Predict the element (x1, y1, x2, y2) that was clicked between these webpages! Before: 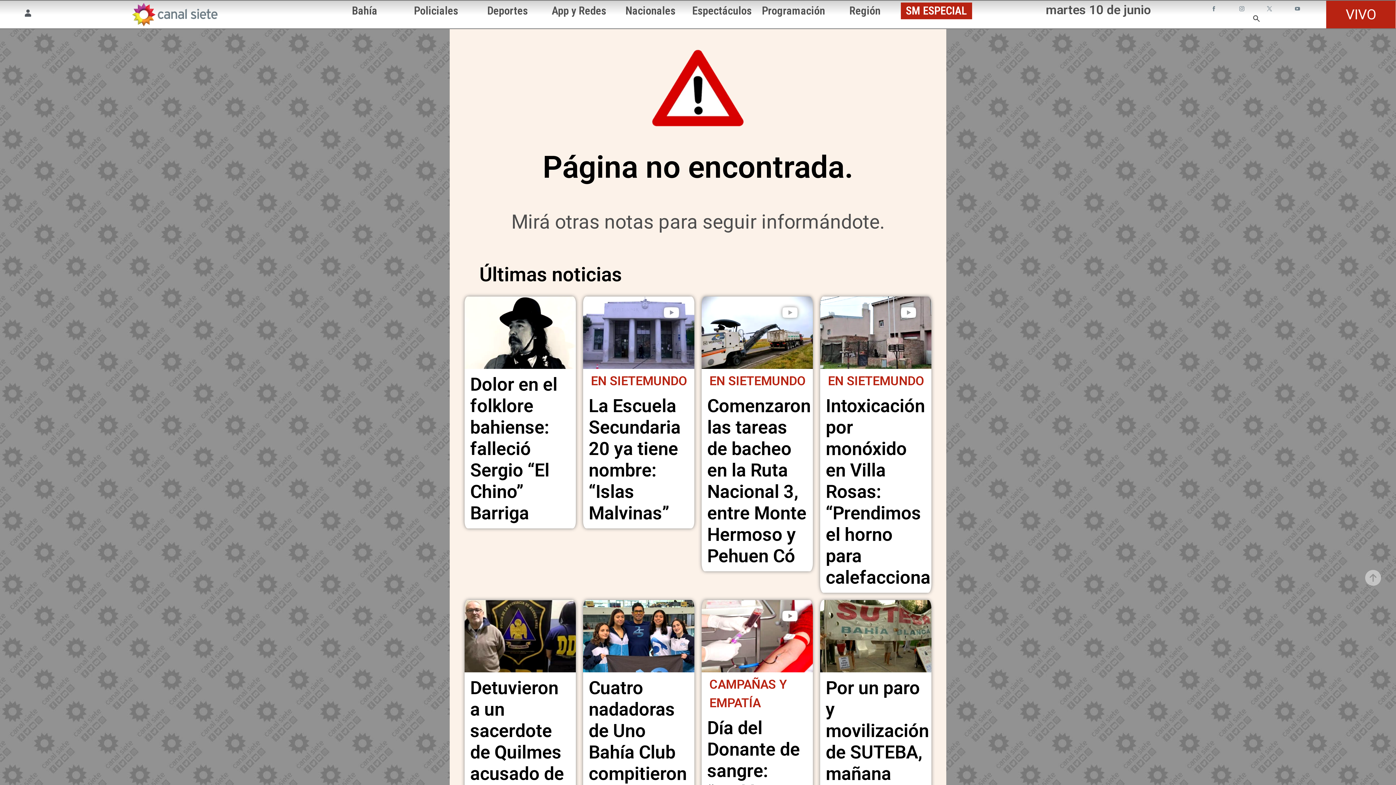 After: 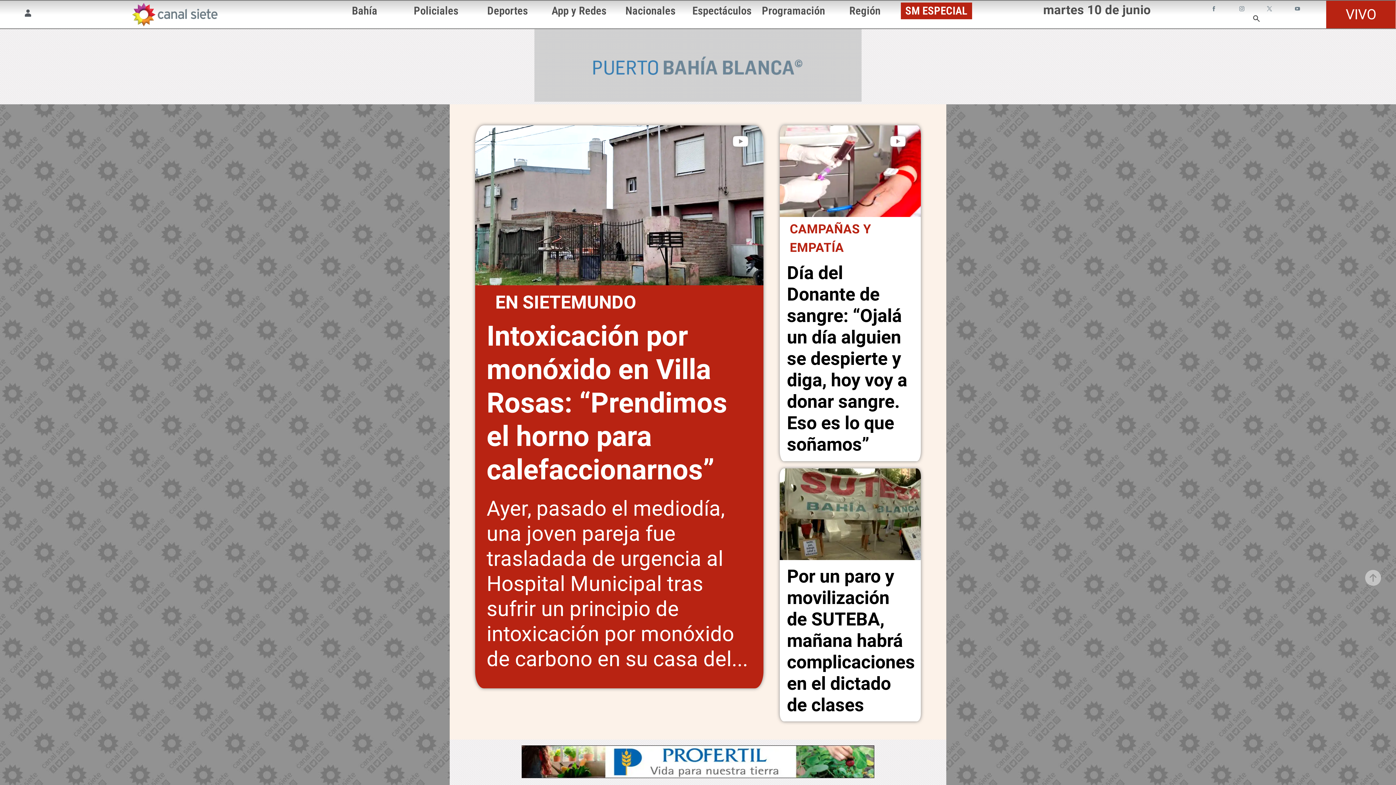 Action: bbox: (118, 1, 230, 27) label: Inicio